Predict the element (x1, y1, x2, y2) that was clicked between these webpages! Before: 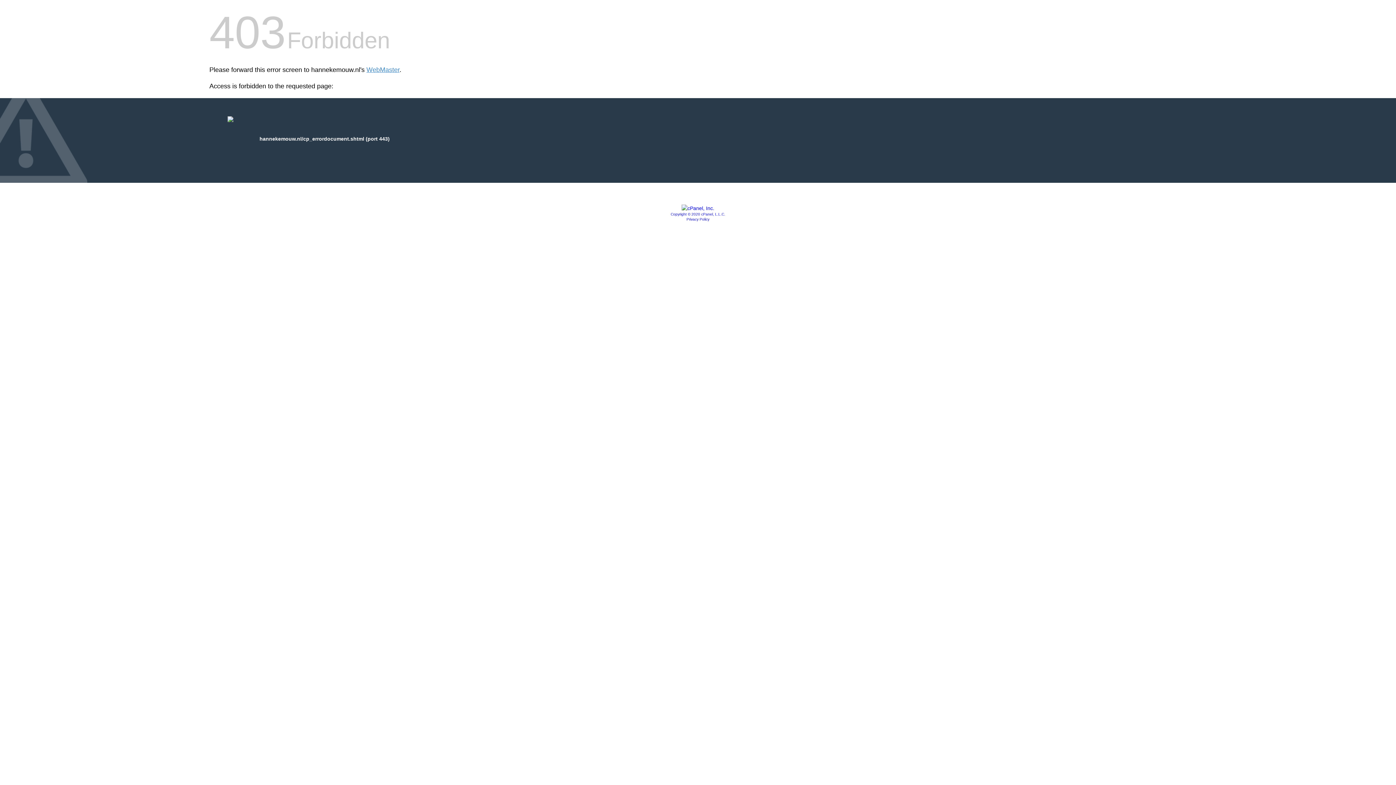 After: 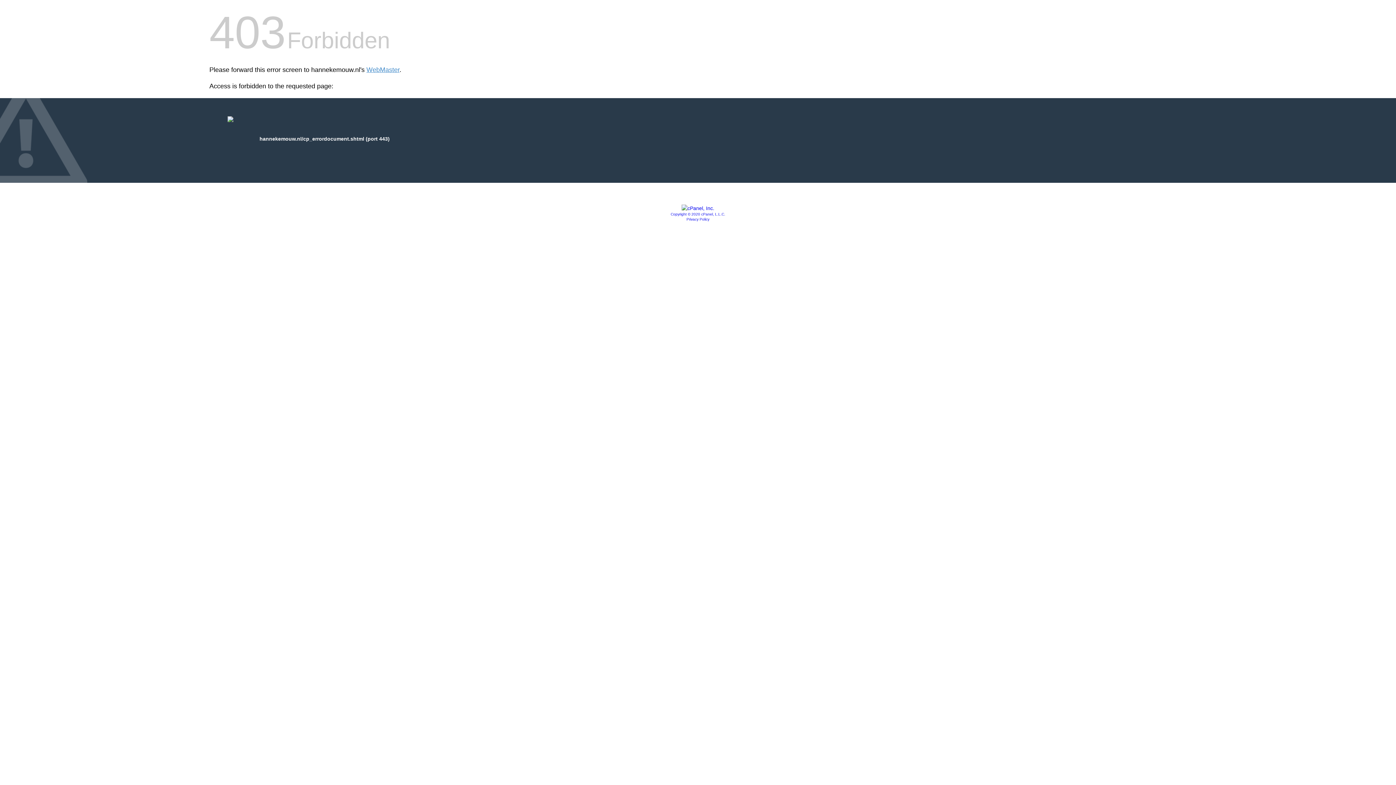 Action: bbox: (681, 205, 714, 211)